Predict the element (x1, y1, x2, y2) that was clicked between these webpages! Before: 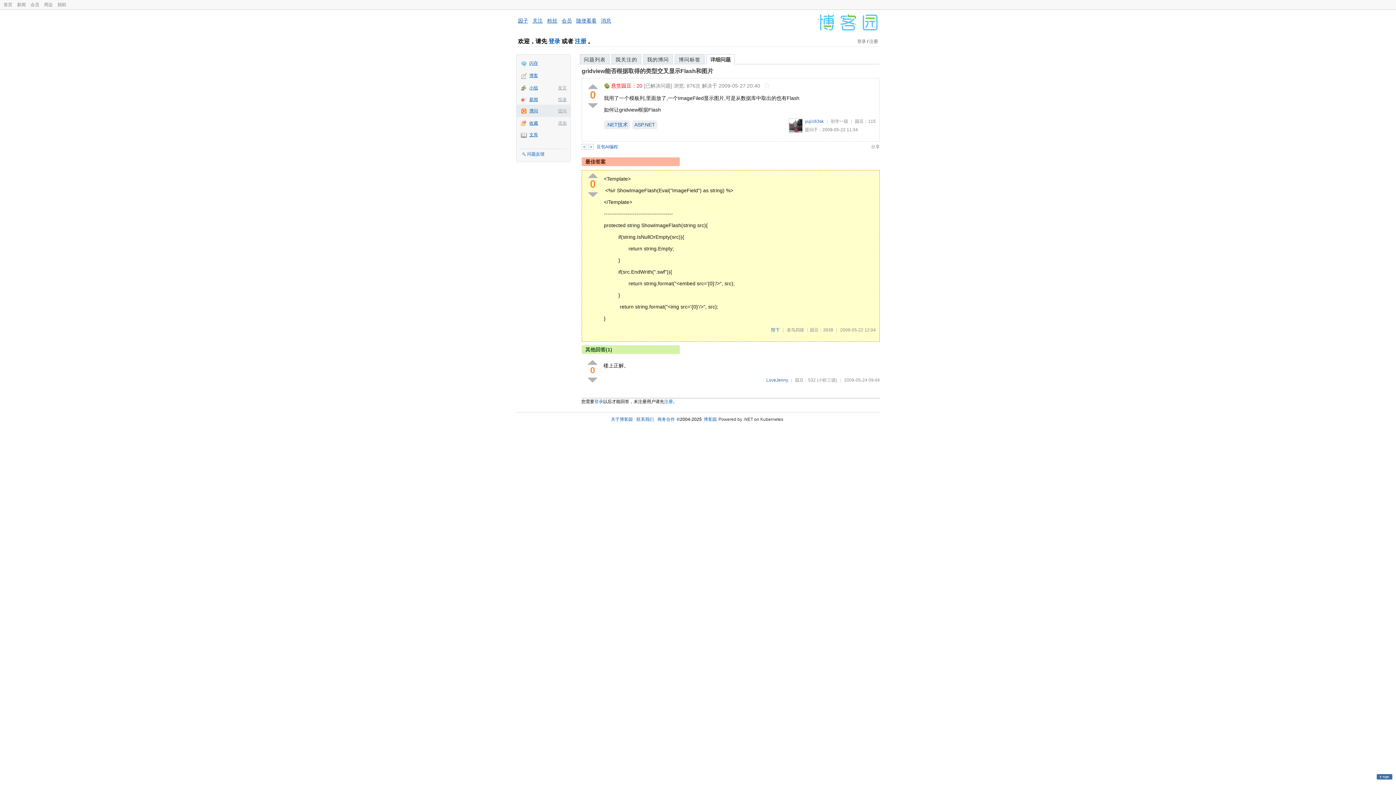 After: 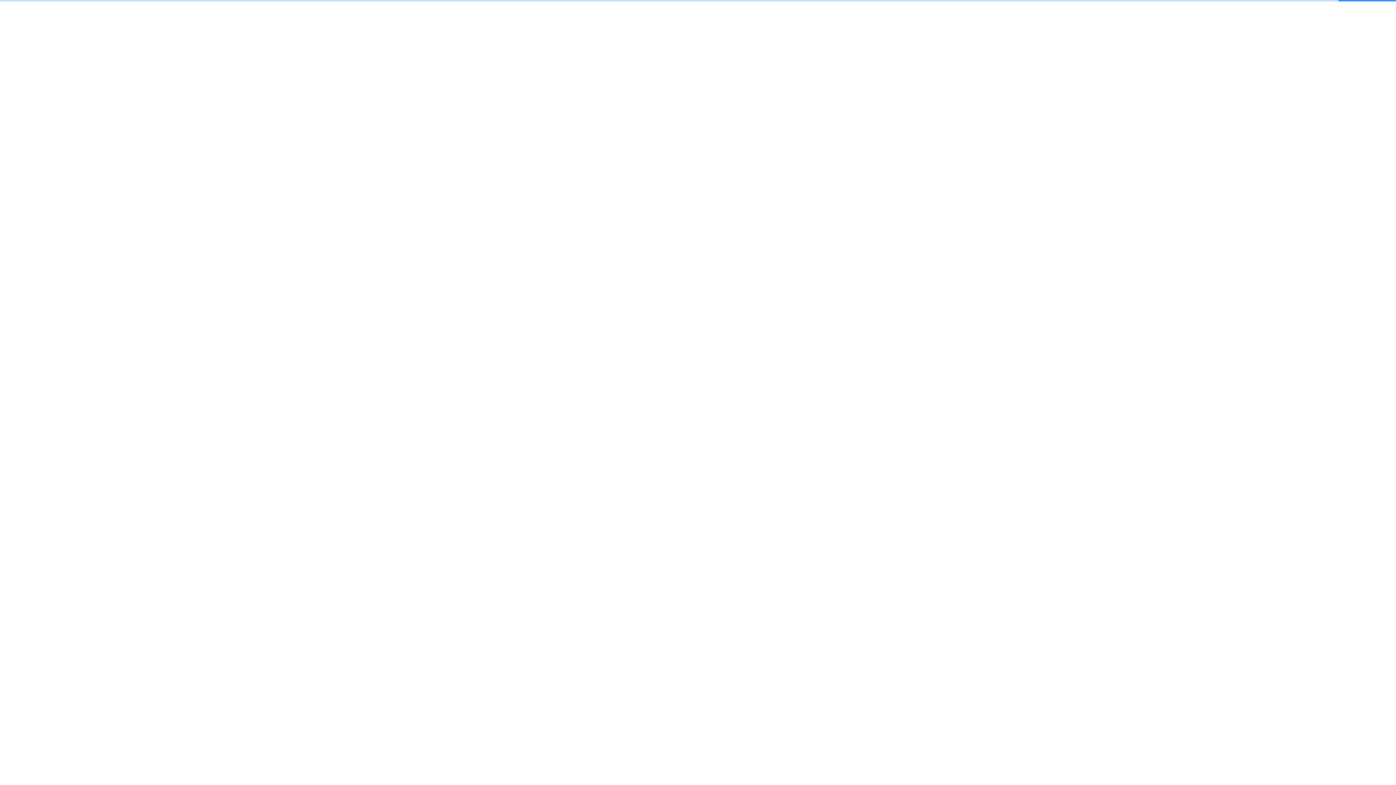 Action: bbox: (518, 17, 528, 23) label: 园子